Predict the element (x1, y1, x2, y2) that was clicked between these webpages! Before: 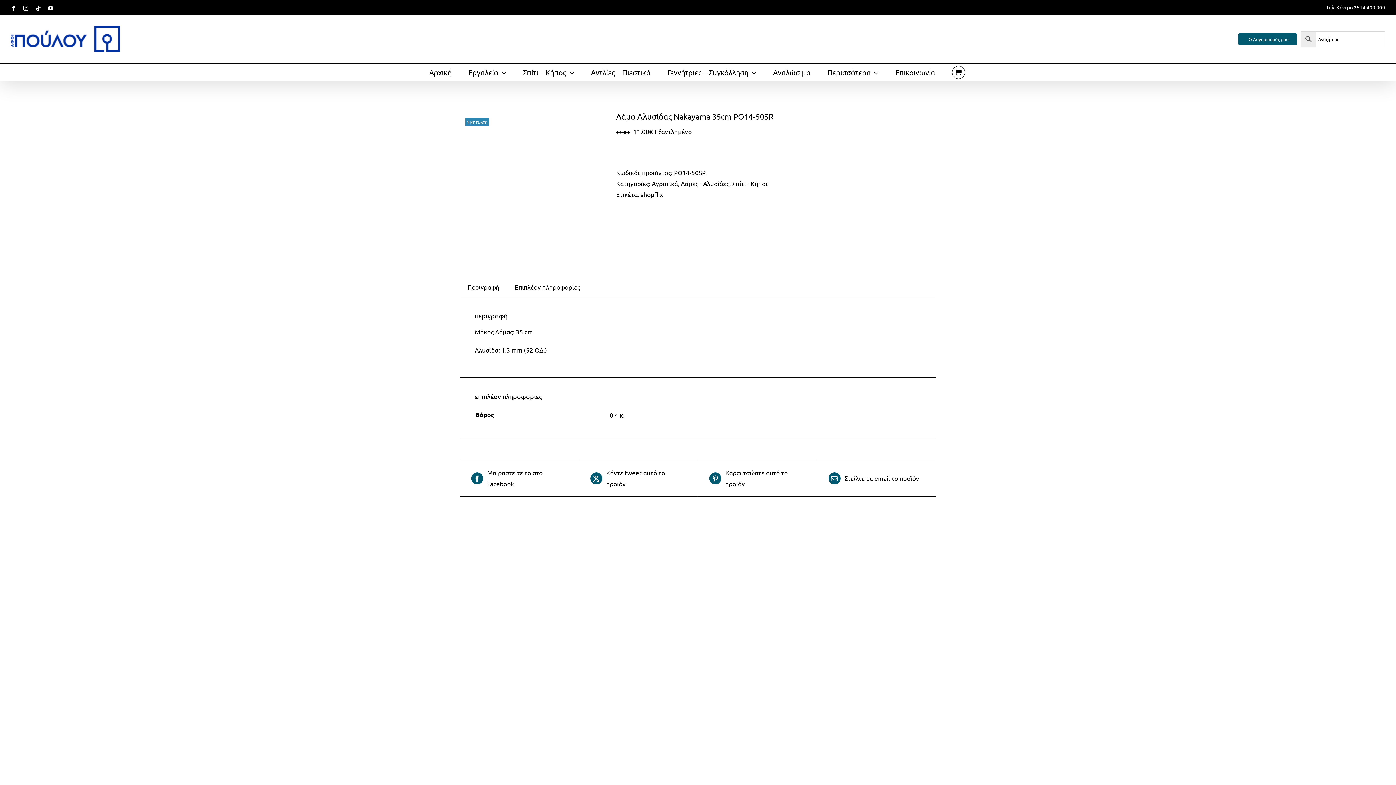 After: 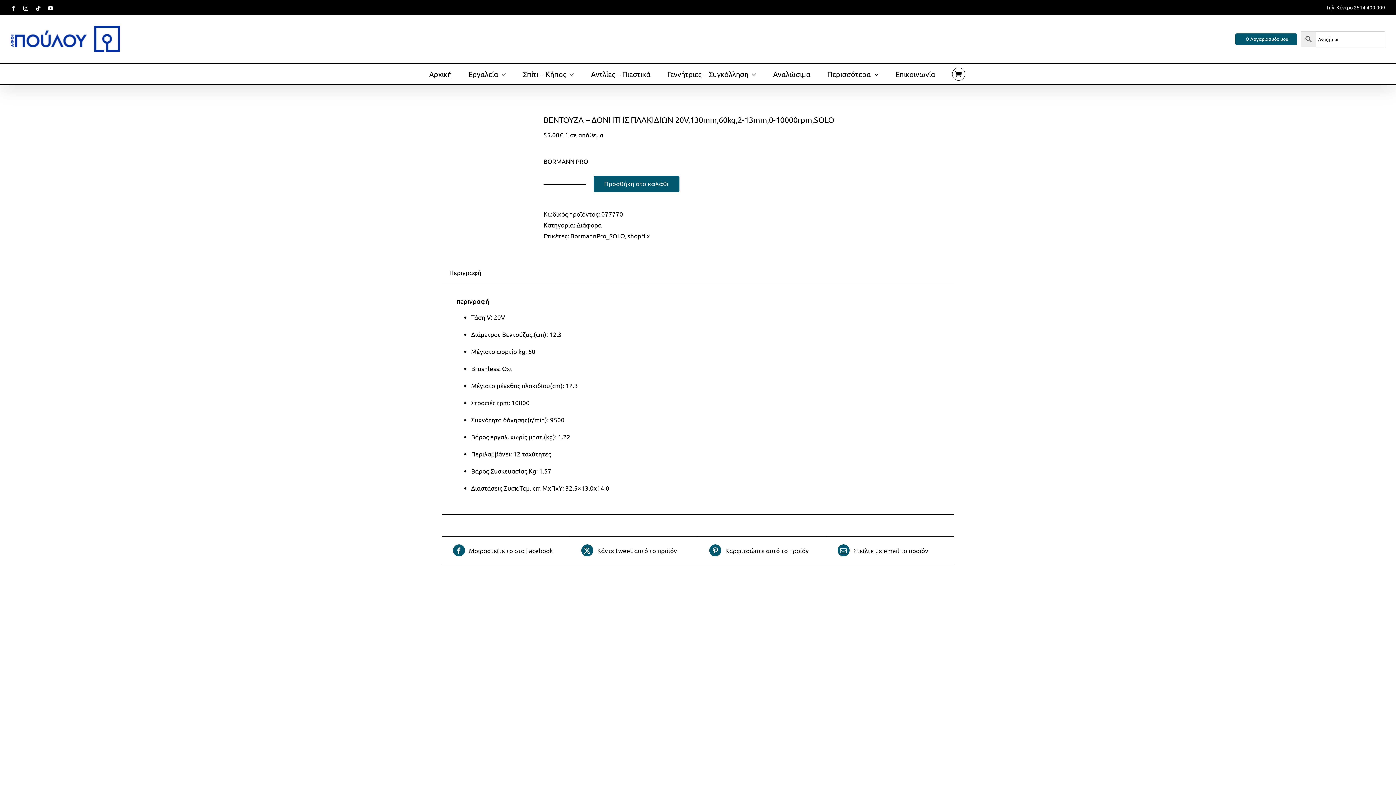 Action: bbox: (466, 544, 572, 650) label: ΒΕΝΤΟΥΖΑ – ΔΟΝΗΤΗΣ ΠΛΑΚΙΔΙΩΝ 20V,130mm,60kg,2-13mm,0-10000rpm,SOLO